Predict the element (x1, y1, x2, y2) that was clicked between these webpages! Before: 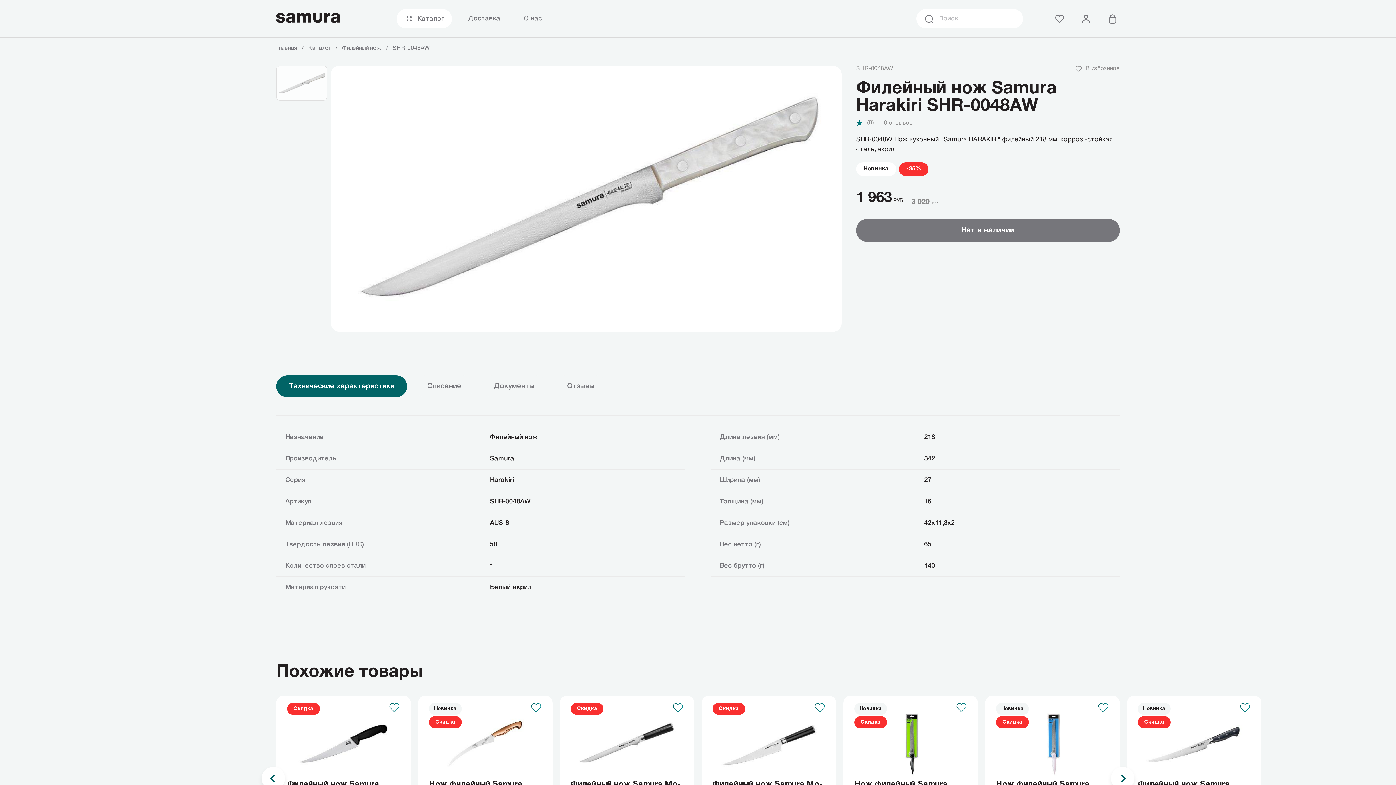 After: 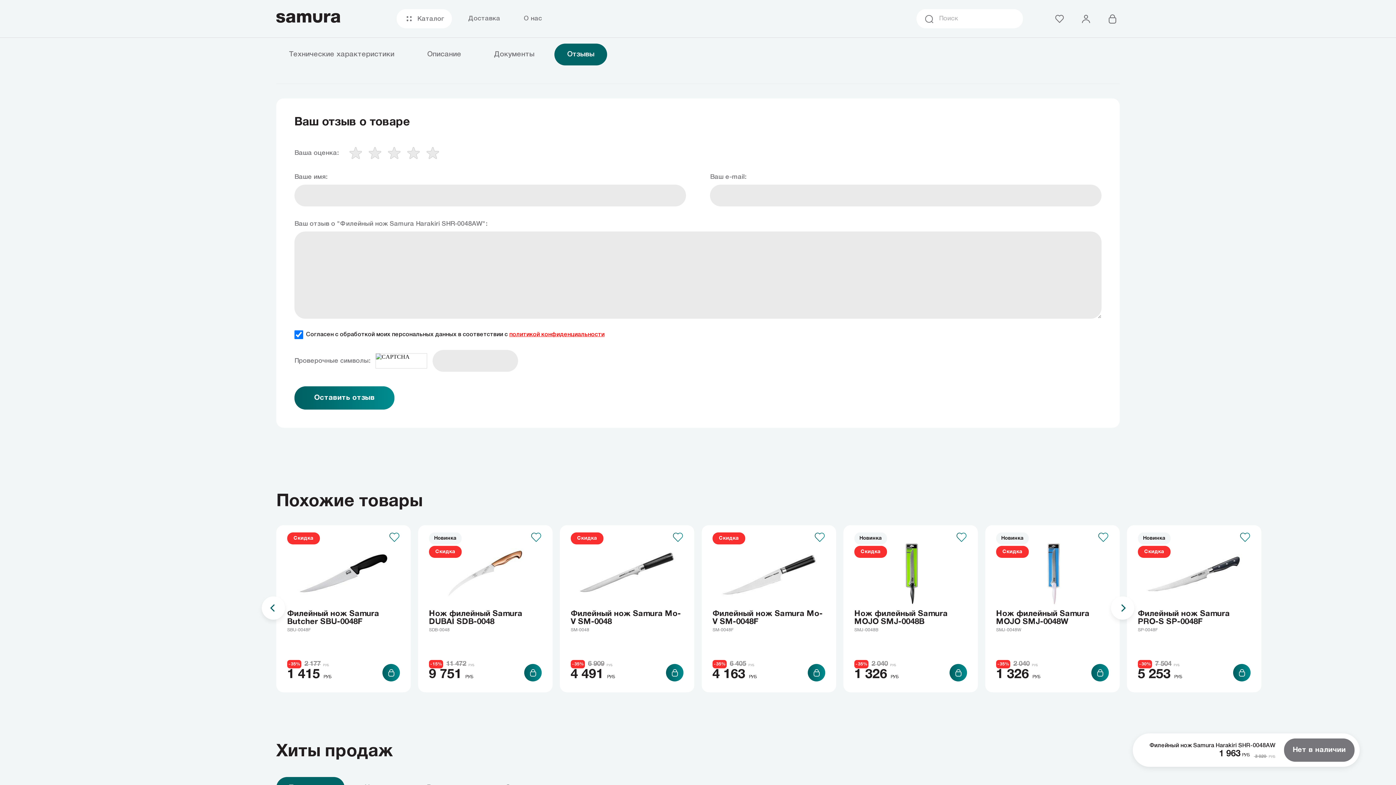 Action: bbox: (856, 119, 1120, 126) label: (0)
|
0 отзывов